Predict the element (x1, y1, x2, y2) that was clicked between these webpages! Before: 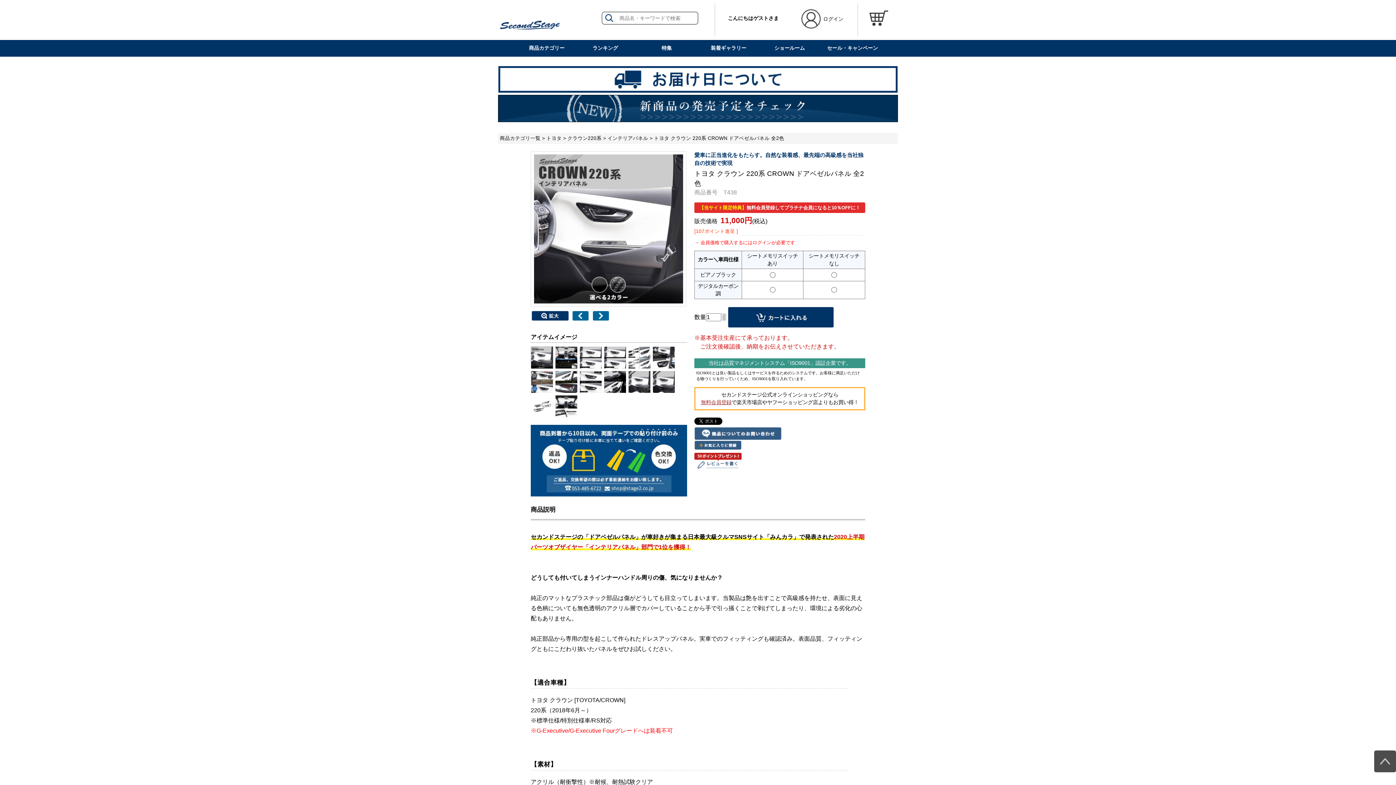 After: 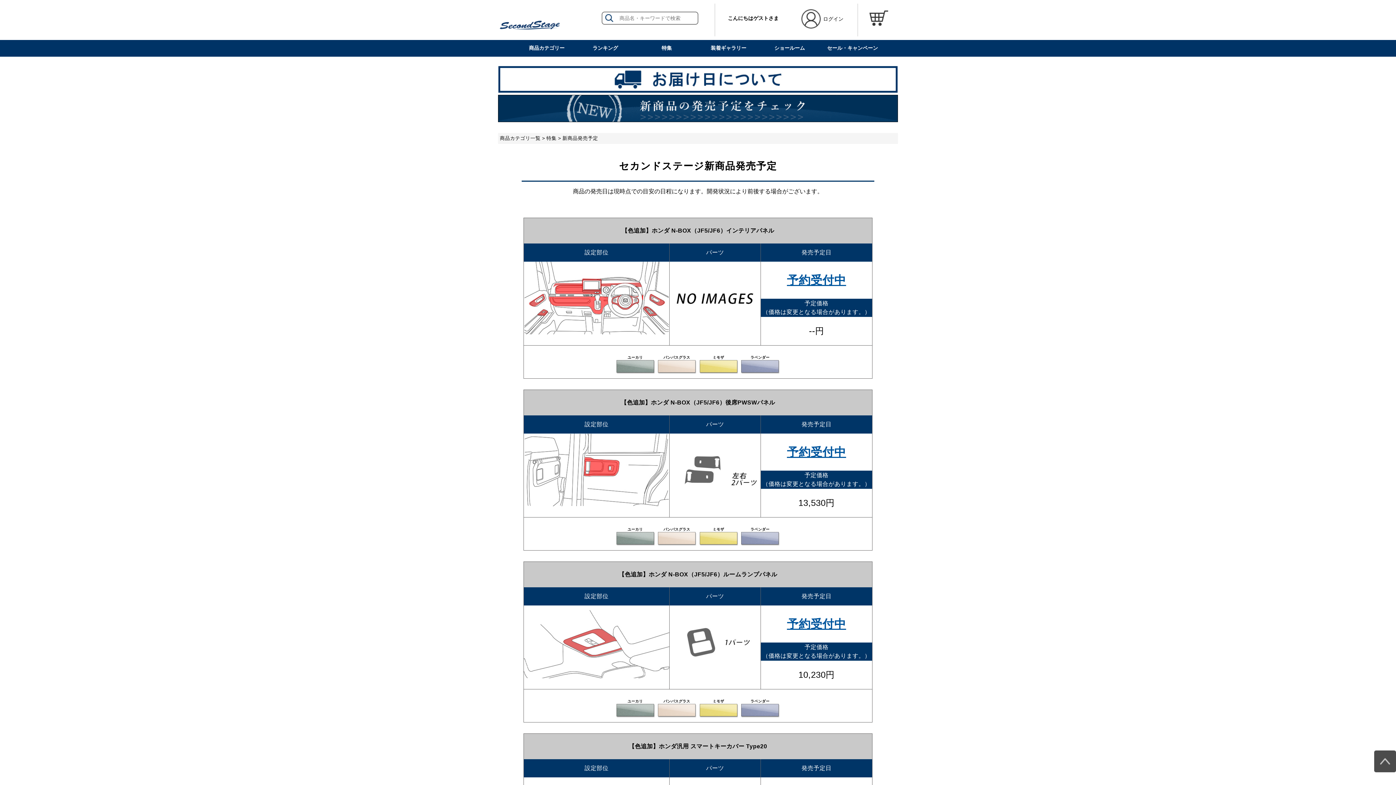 Action: bbox: (498, 114, 898, 120)